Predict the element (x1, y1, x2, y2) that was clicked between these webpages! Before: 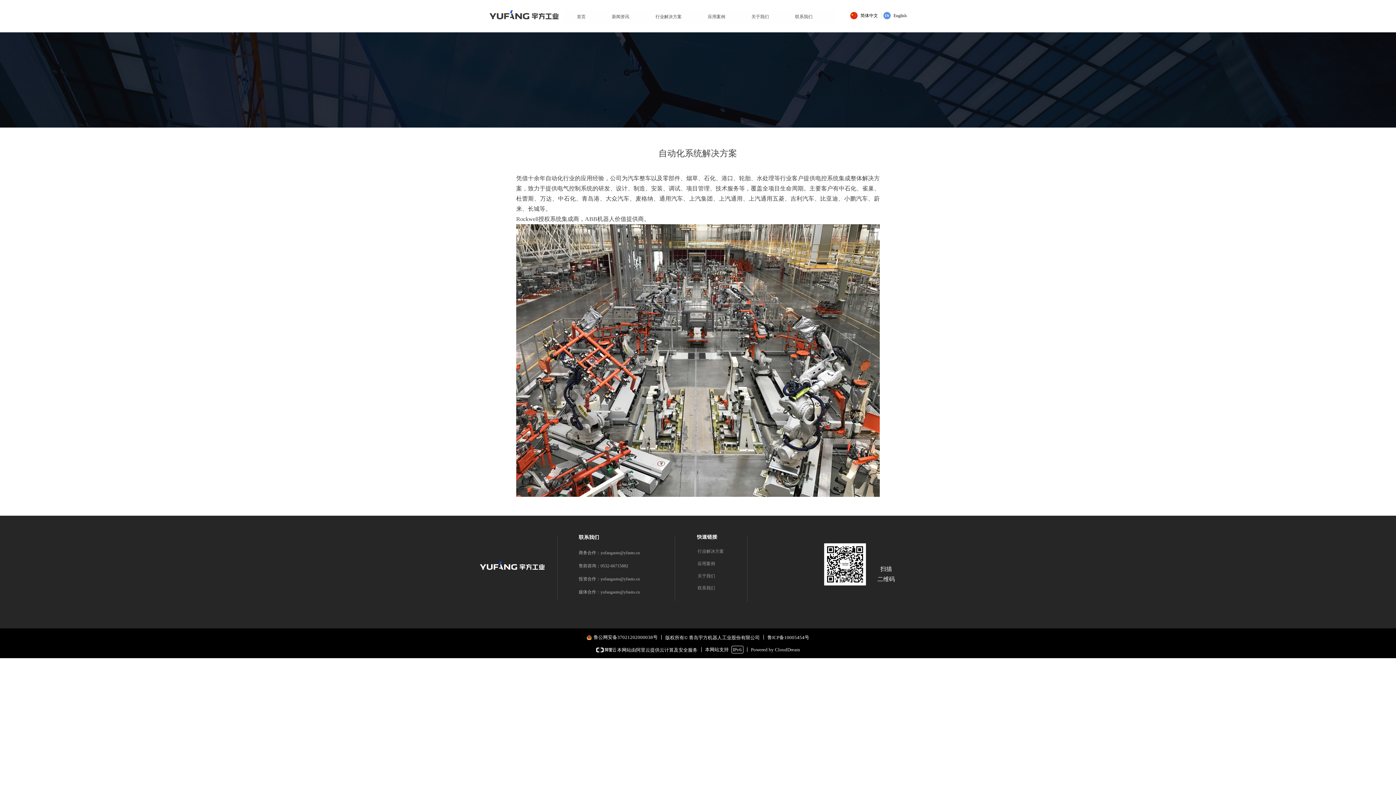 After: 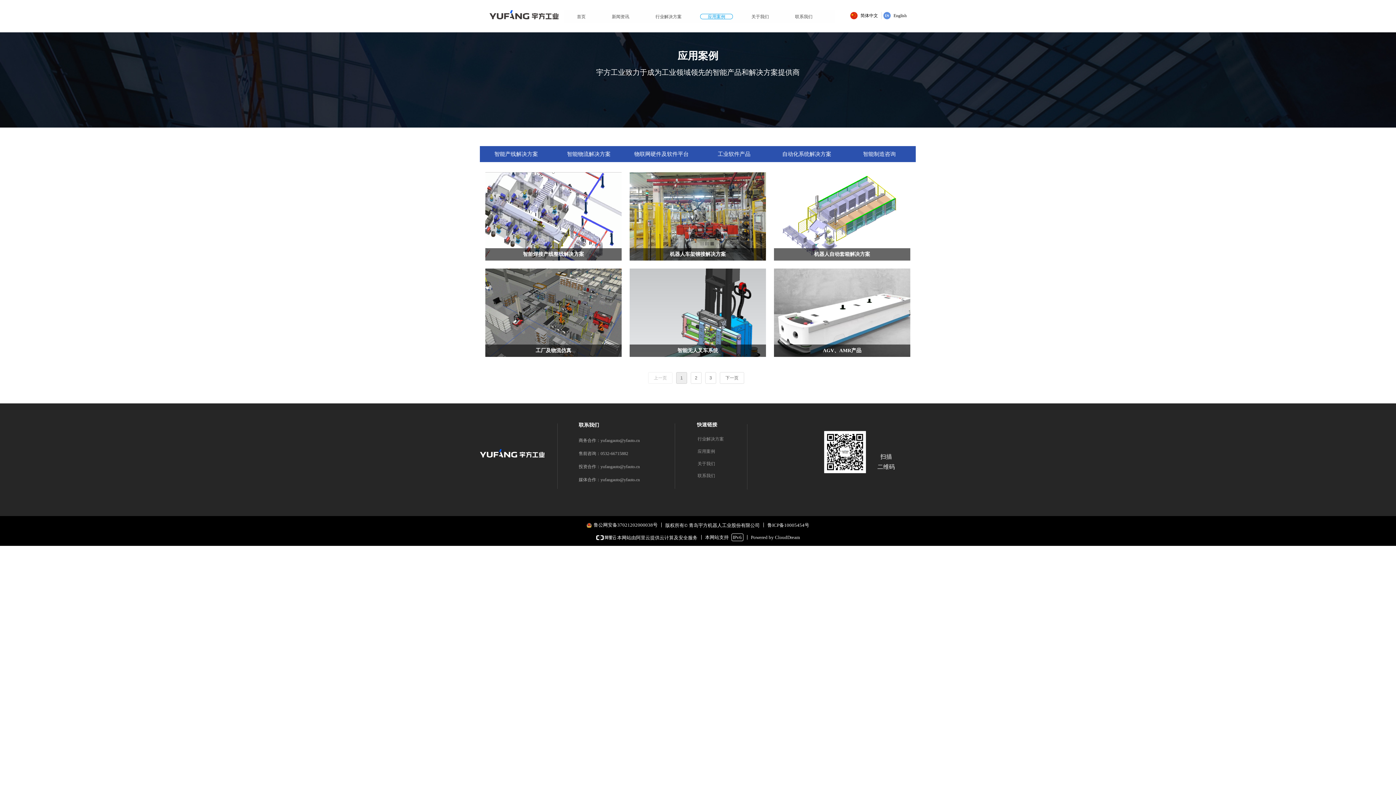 Action: label: 应用案例 bbox: (700, 14, 732, 18)